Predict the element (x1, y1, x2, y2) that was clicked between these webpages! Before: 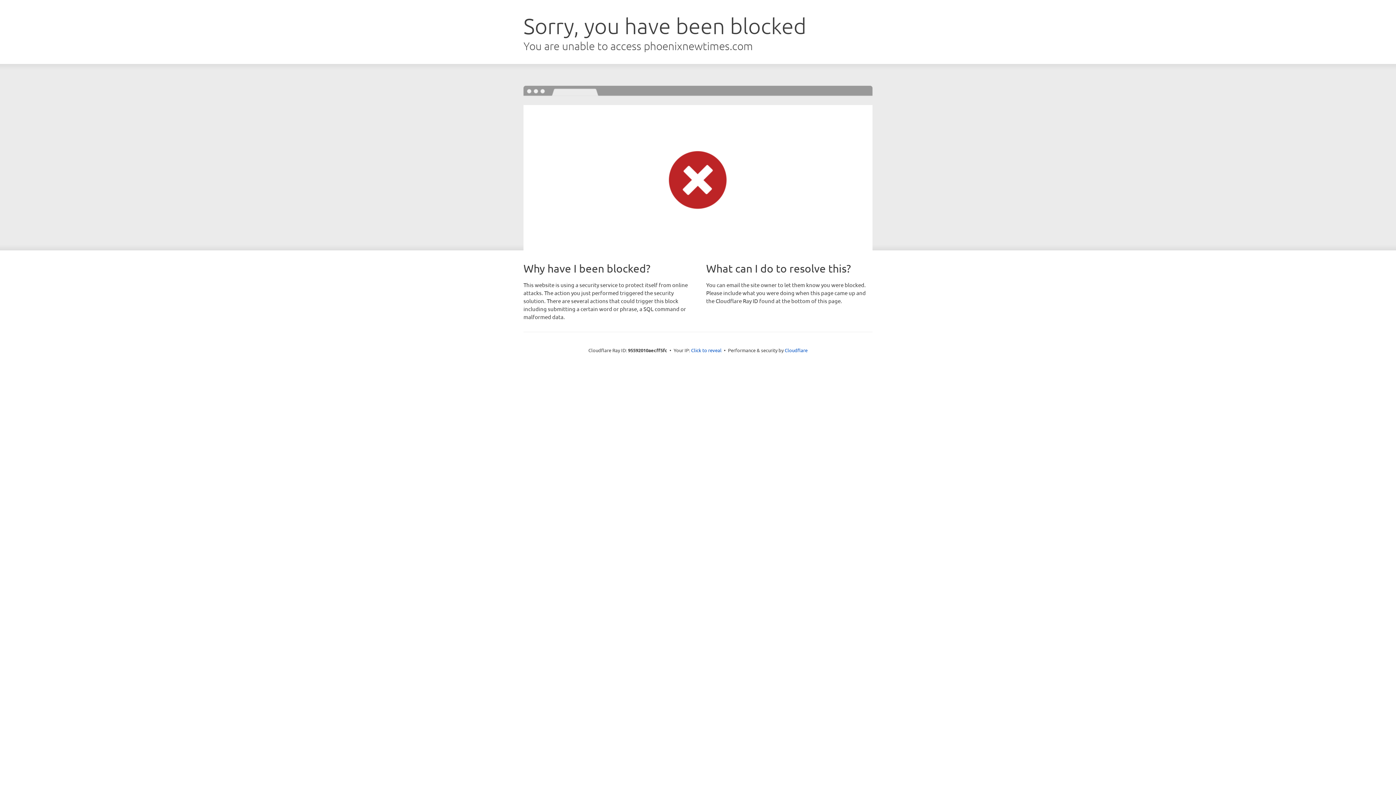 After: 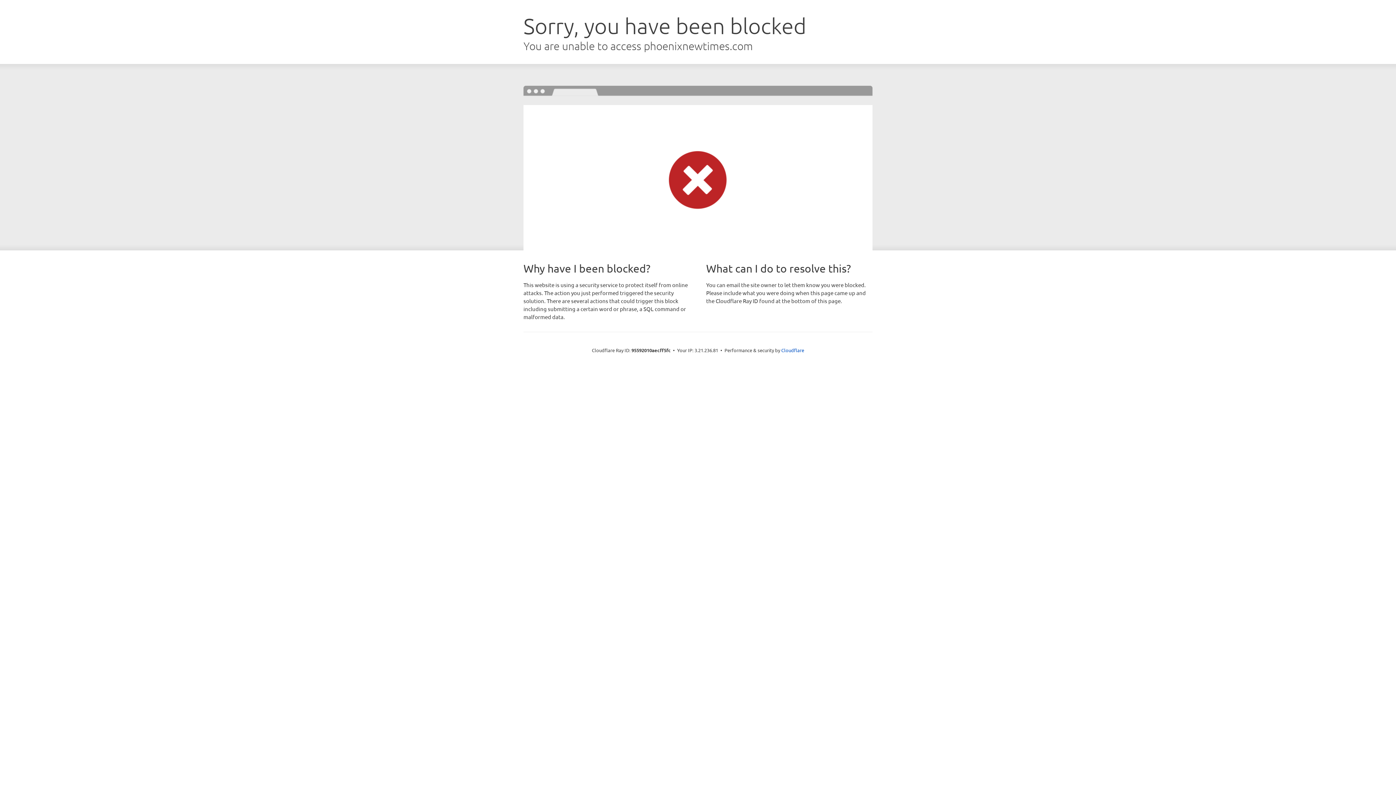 Action: bbox: (691, 346, 721, 353) label: Click to reveal